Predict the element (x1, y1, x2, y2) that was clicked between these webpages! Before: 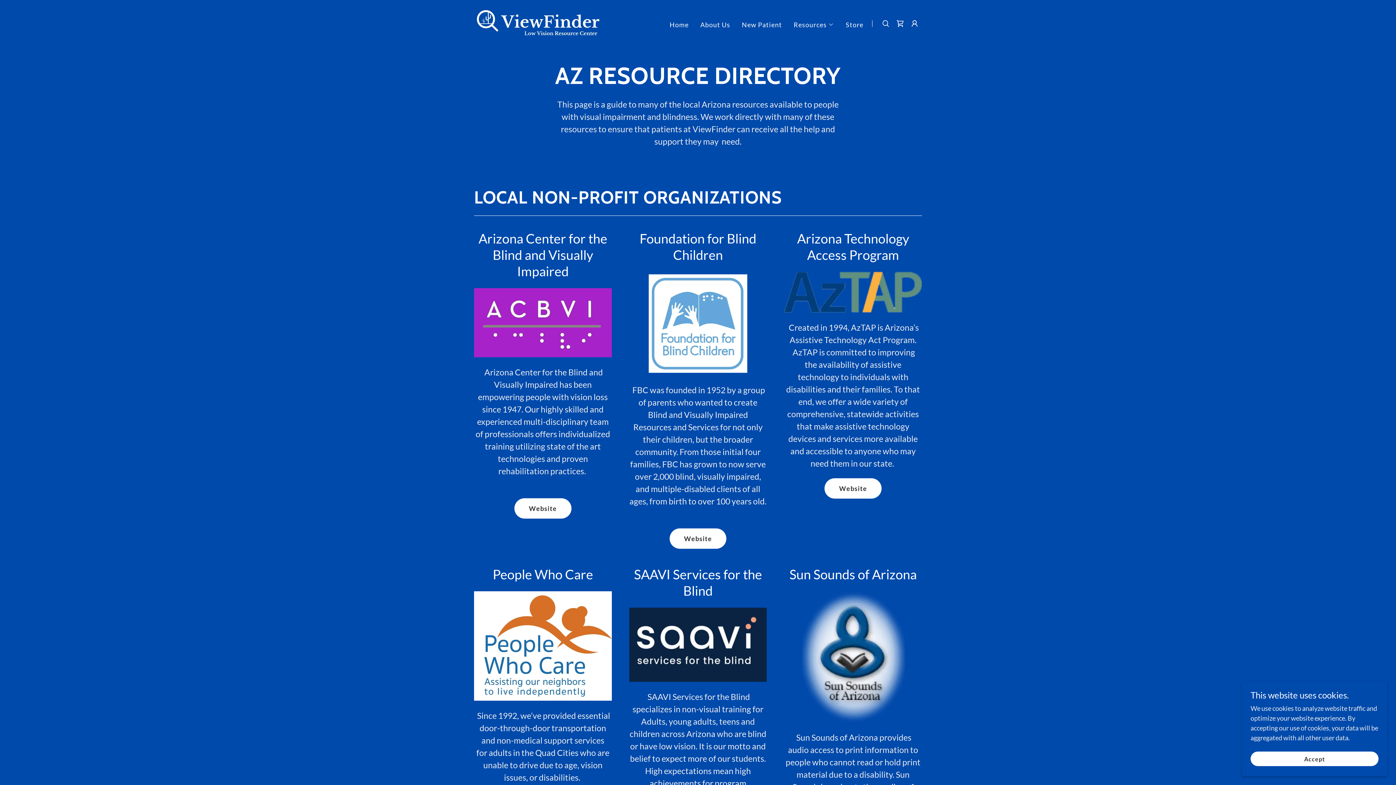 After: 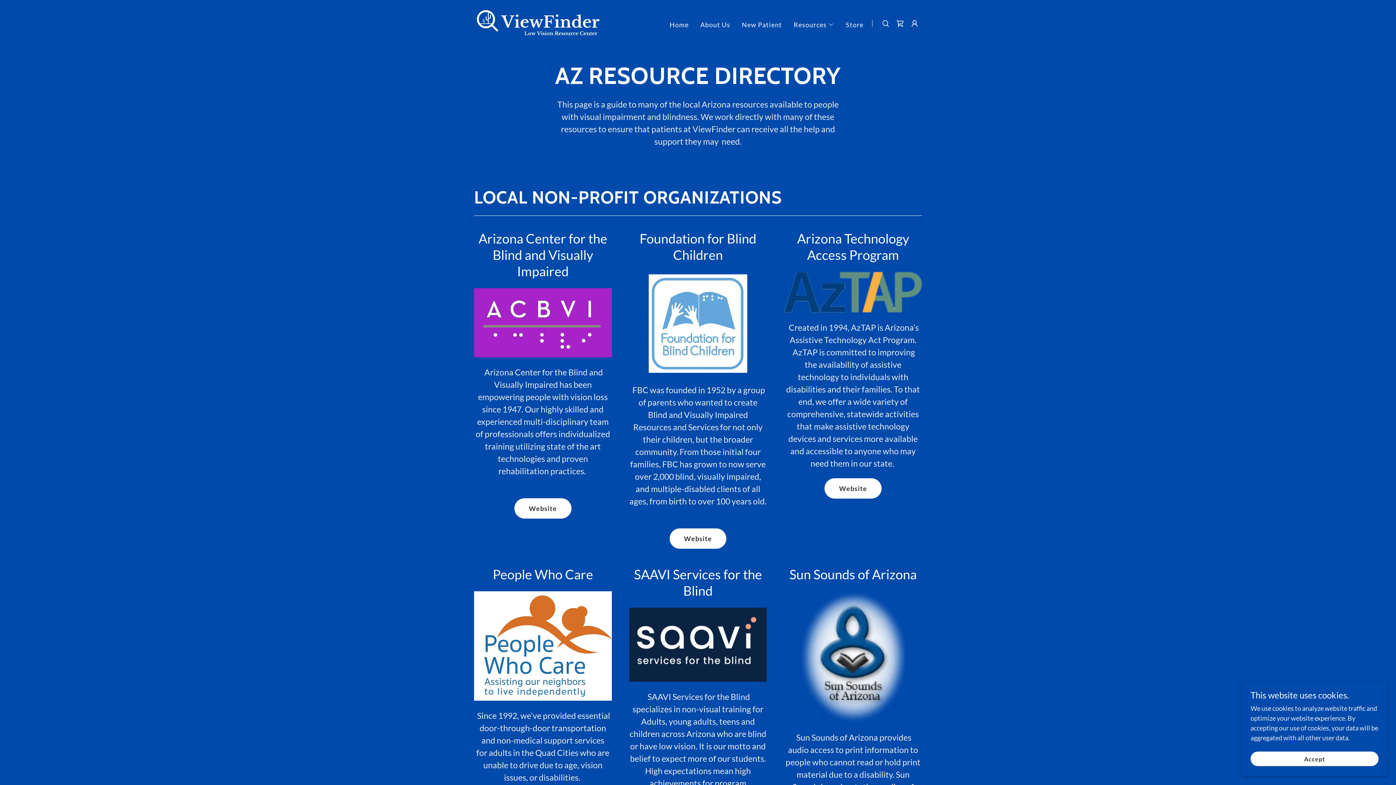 Action: label: Website bbox: (514, 498, 571, 518)